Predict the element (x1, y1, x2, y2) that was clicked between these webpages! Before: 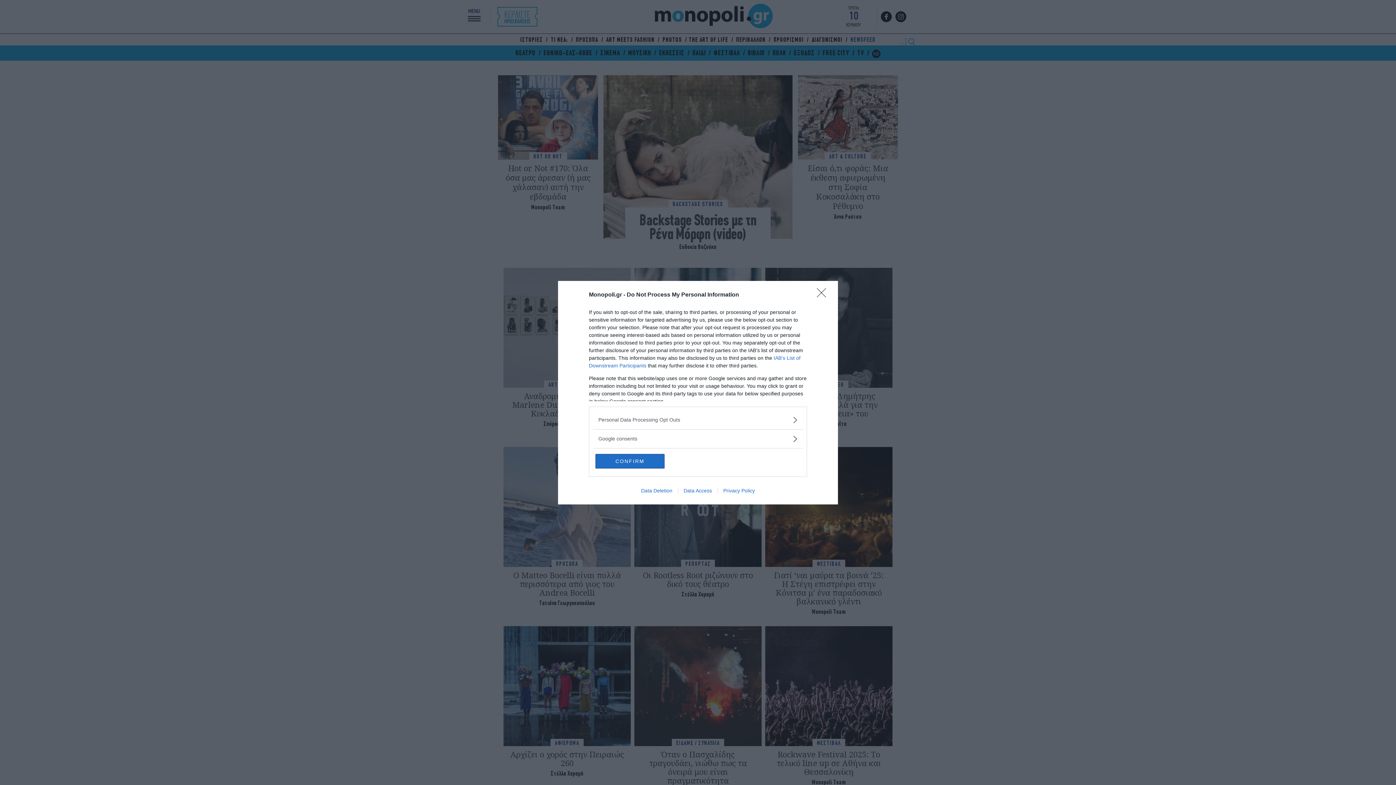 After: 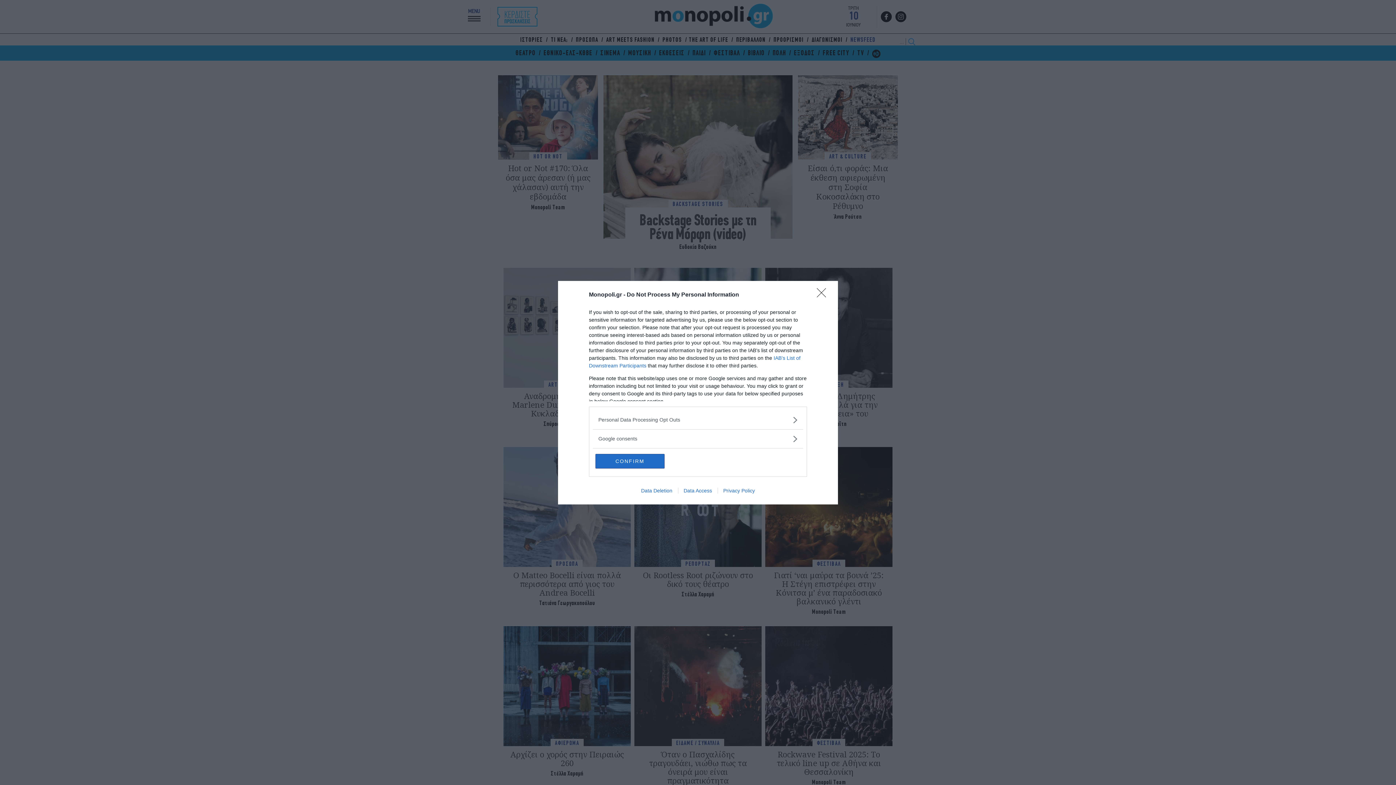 Action: bbox: (717, 487, 760, 493) label: Privacy Policy